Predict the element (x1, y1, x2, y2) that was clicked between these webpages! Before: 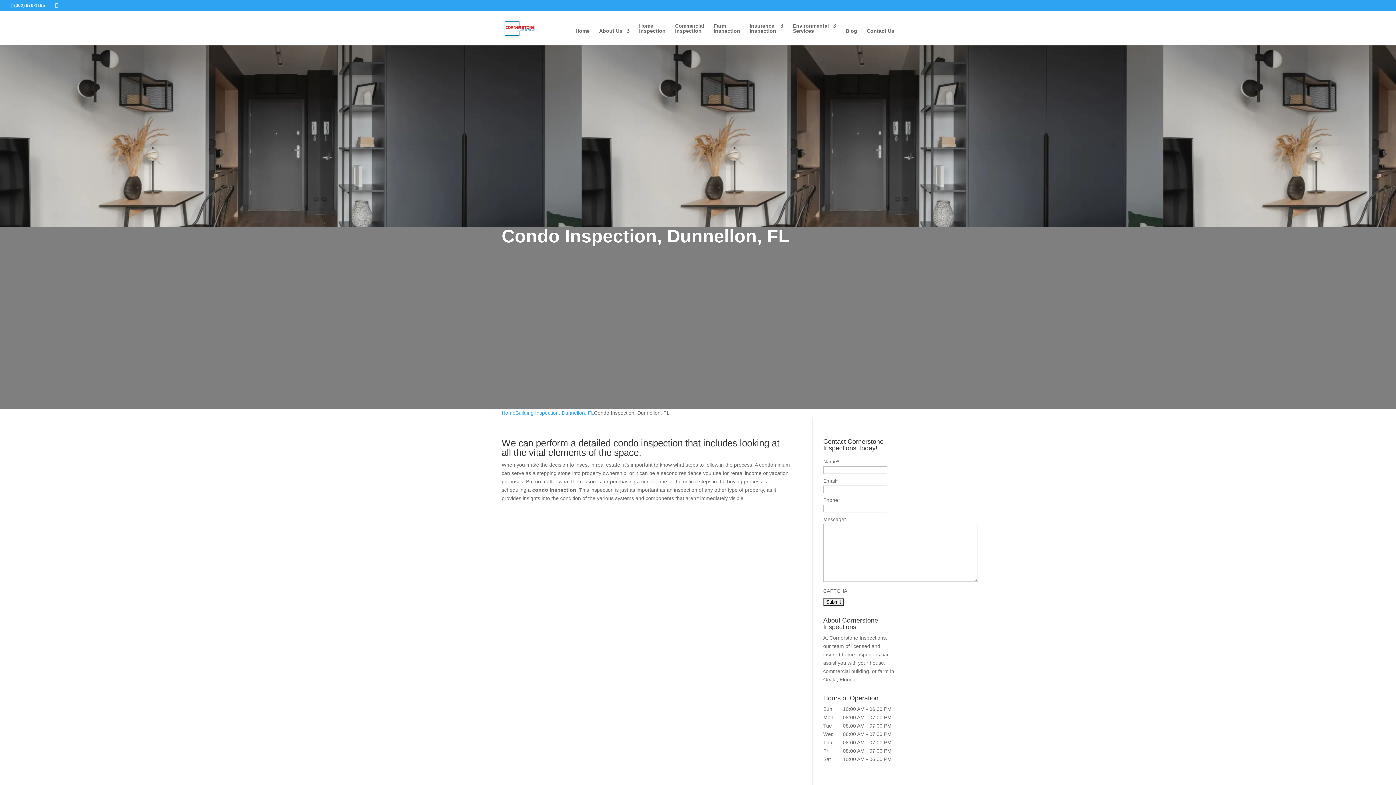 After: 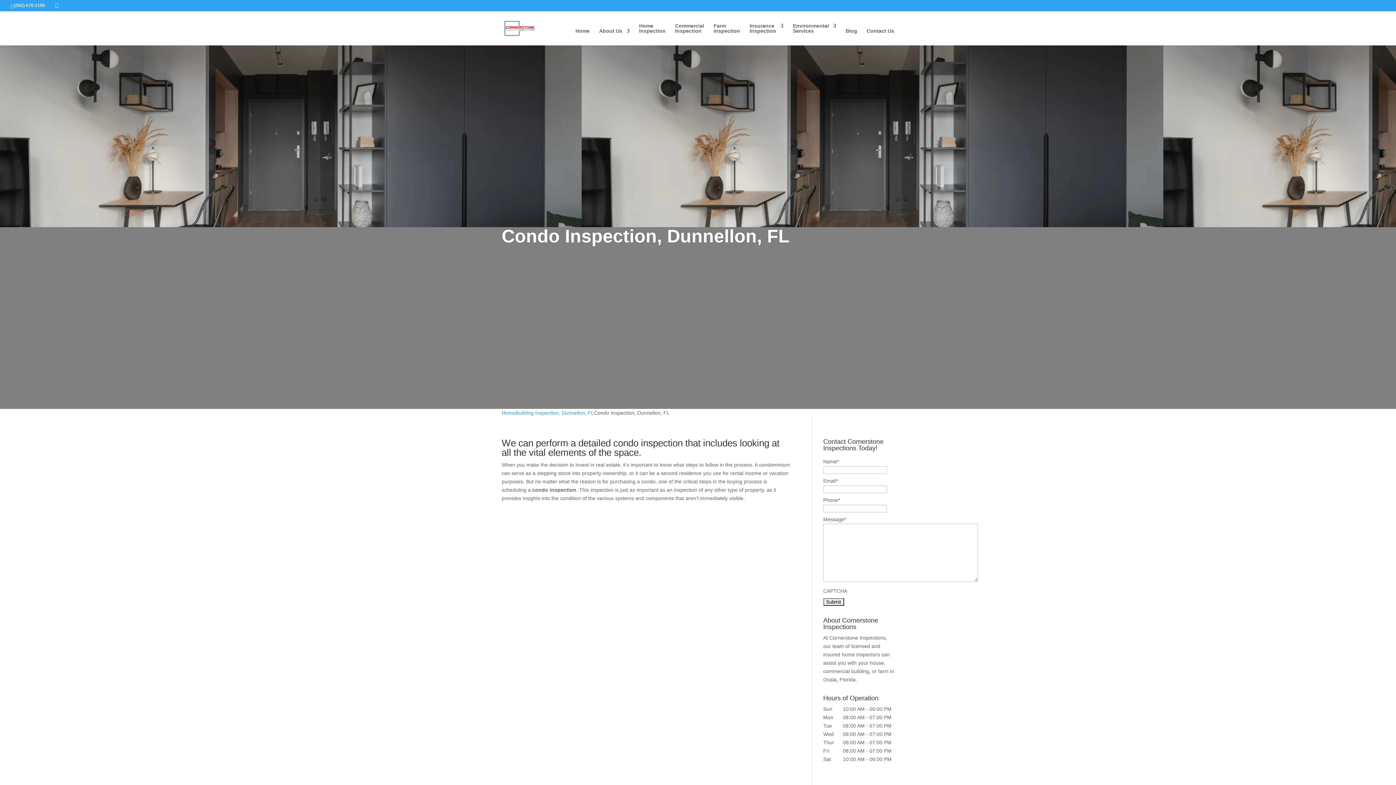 Action: bbox: (55, 2, 58, 8)